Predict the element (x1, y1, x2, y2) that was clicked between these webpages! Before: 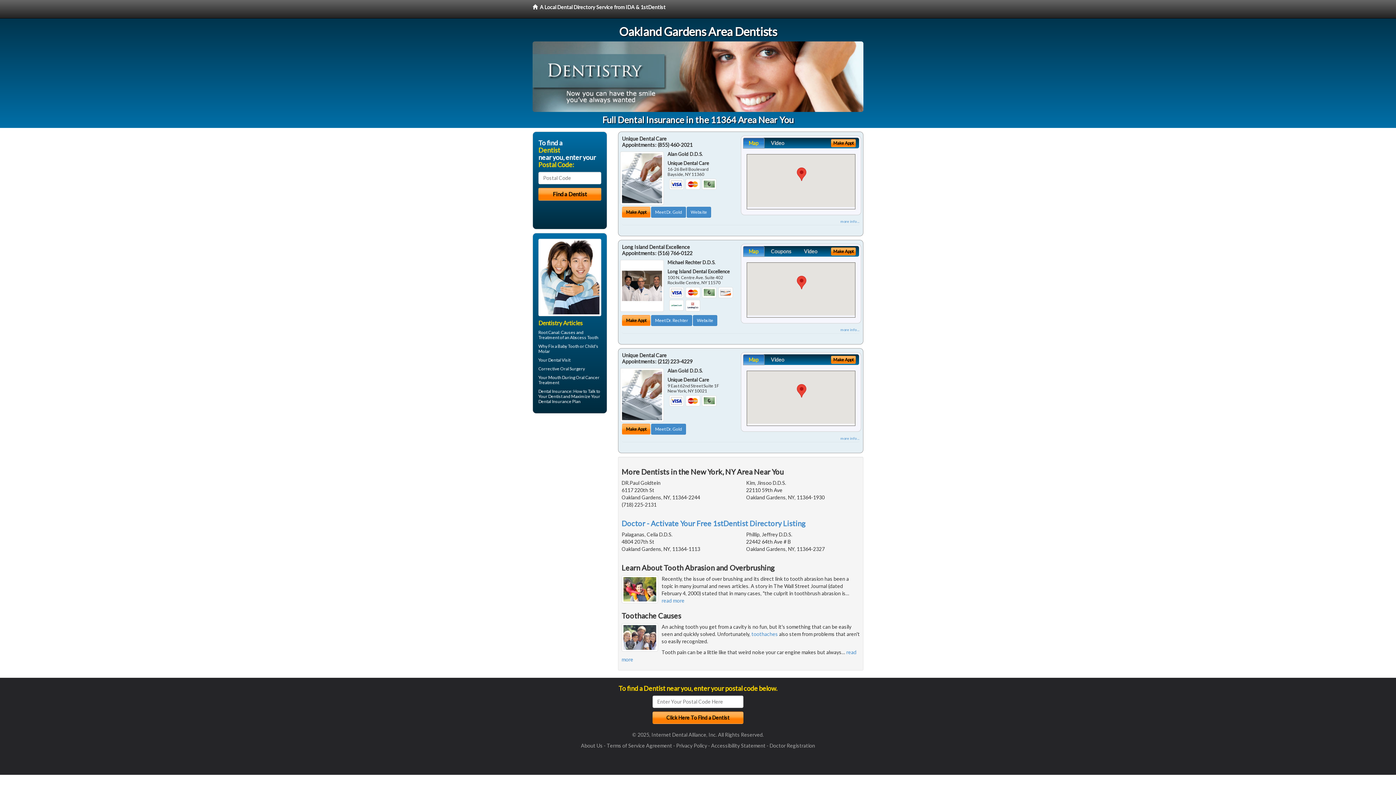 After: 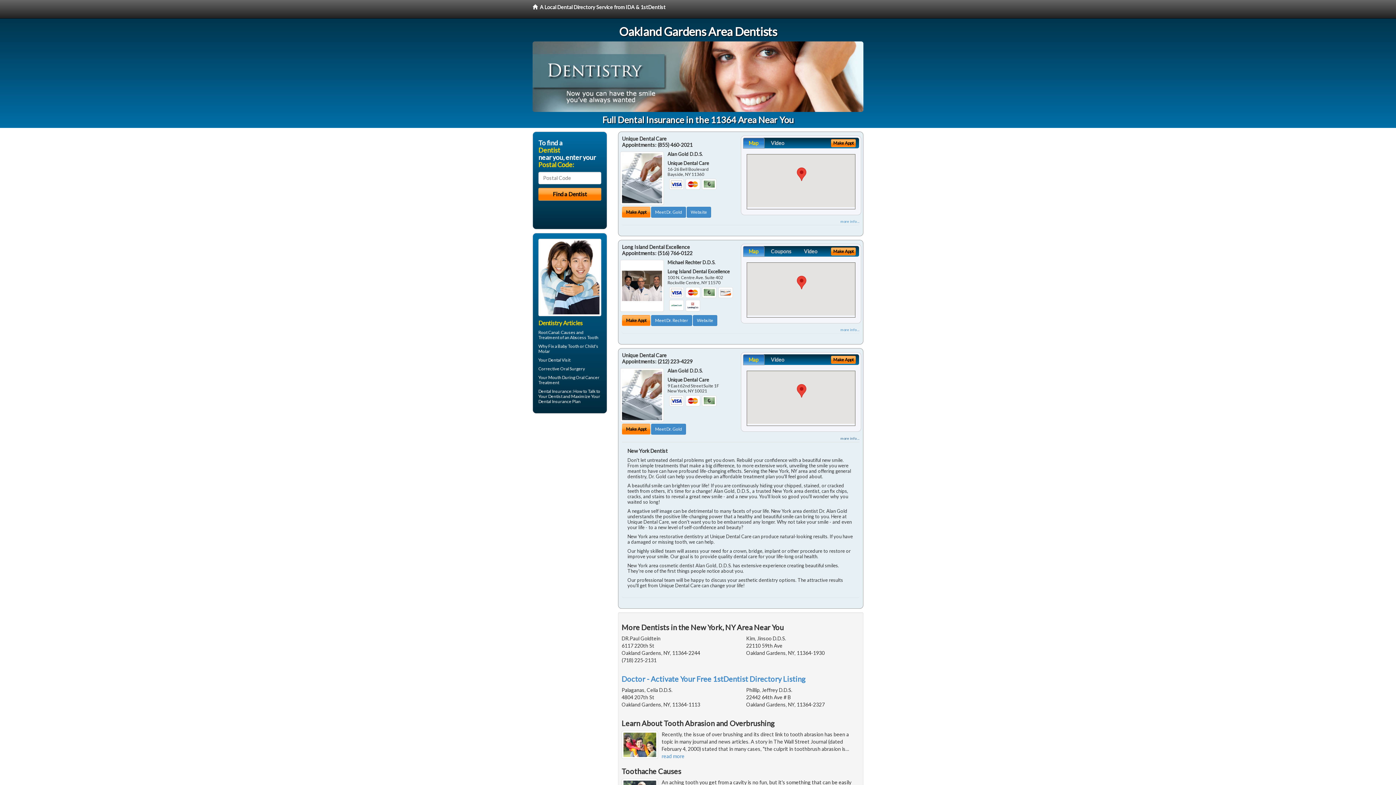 Action: bbox: (840, 436, 859, 440) label: more info ...